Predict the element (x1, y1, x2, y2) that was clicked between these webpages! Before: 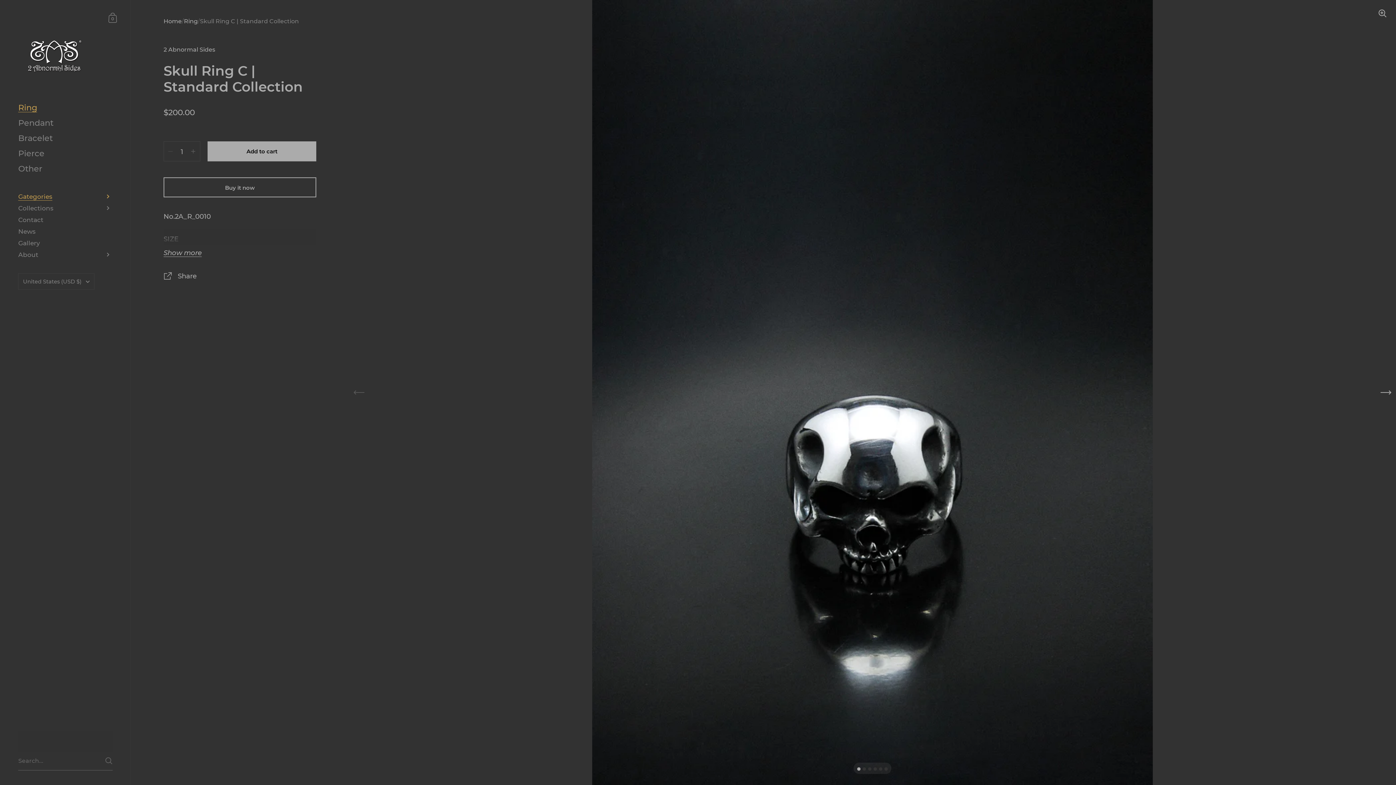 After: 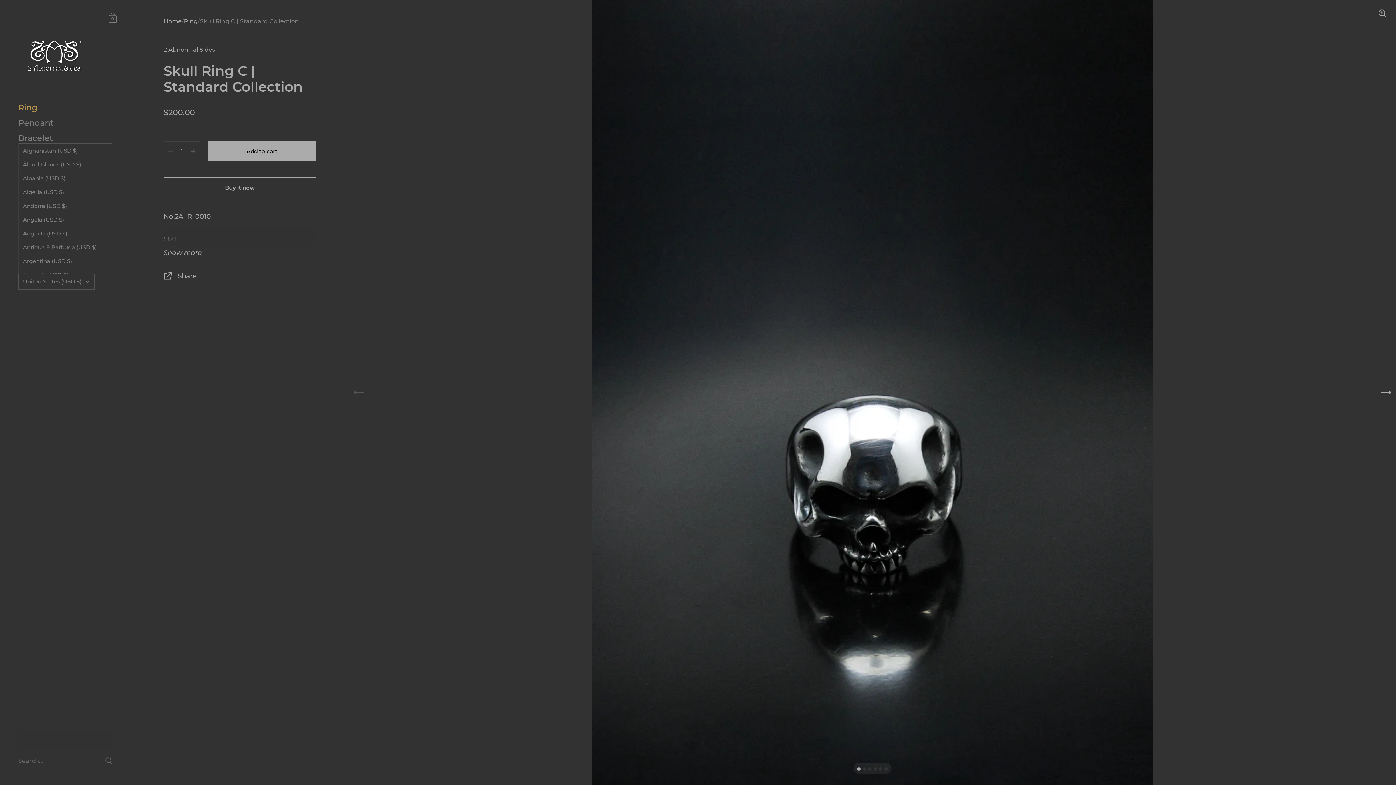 Action: bbox: (18, 273, 94, 289) label: United States (USD $)